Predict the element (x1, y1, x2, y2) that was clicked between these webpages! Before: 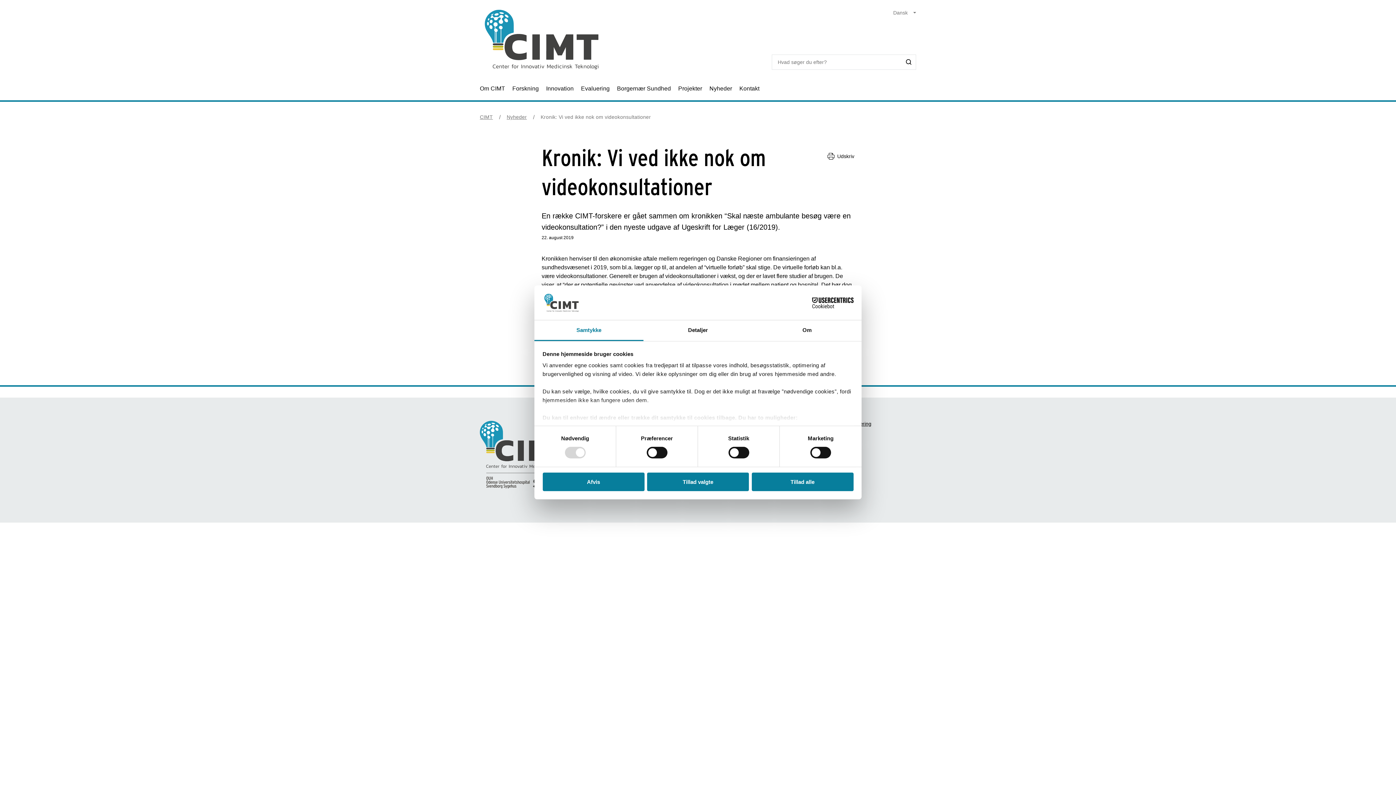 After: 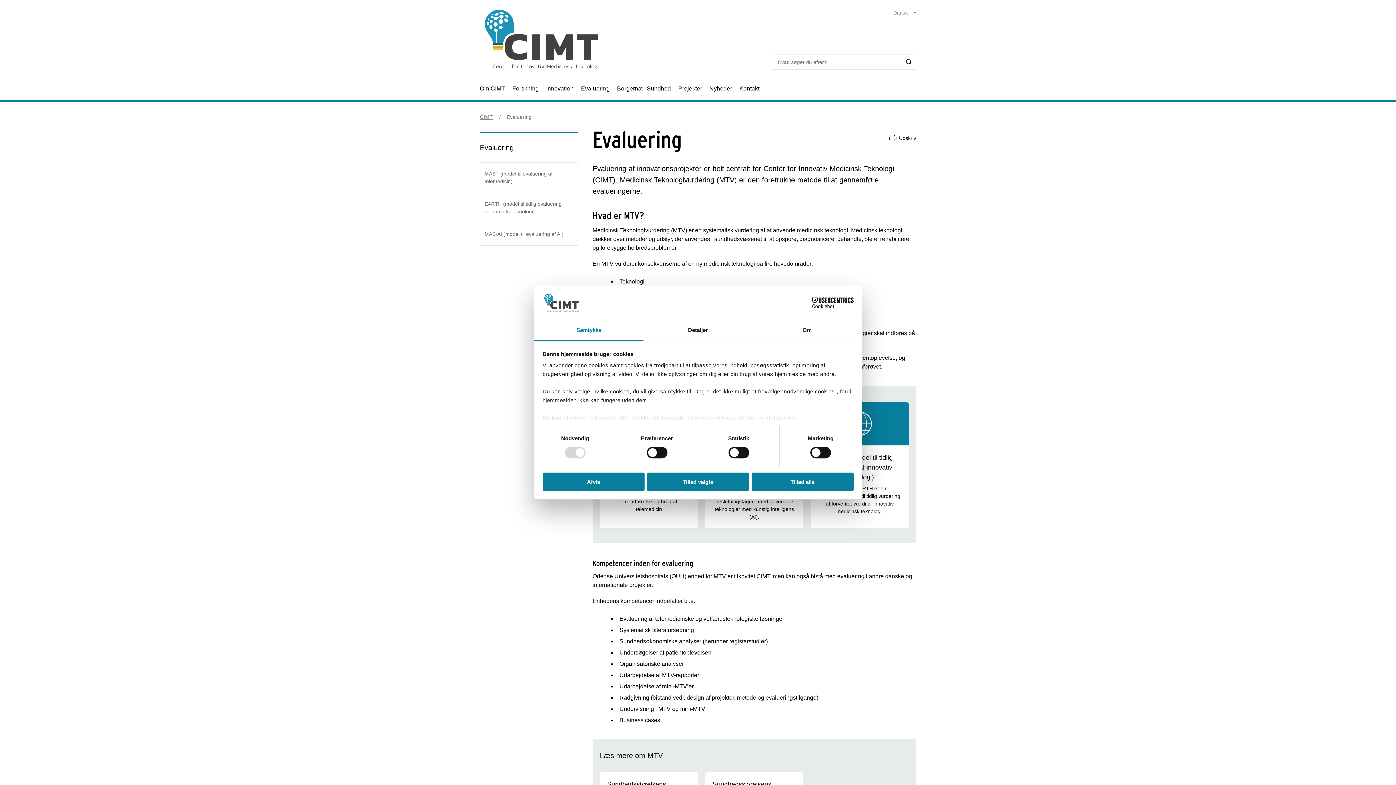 Action: label: Evaluering bbox: (581, 77, 609, 100)